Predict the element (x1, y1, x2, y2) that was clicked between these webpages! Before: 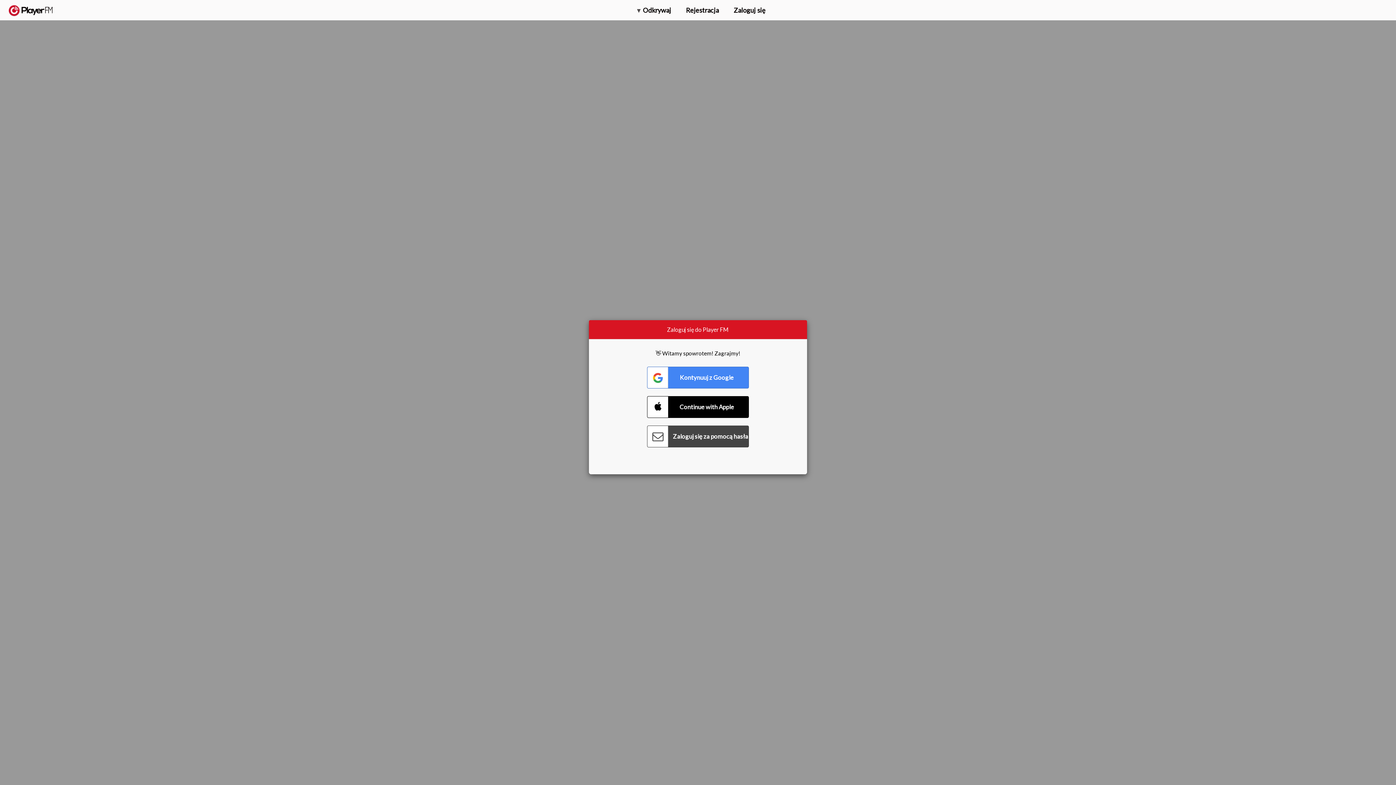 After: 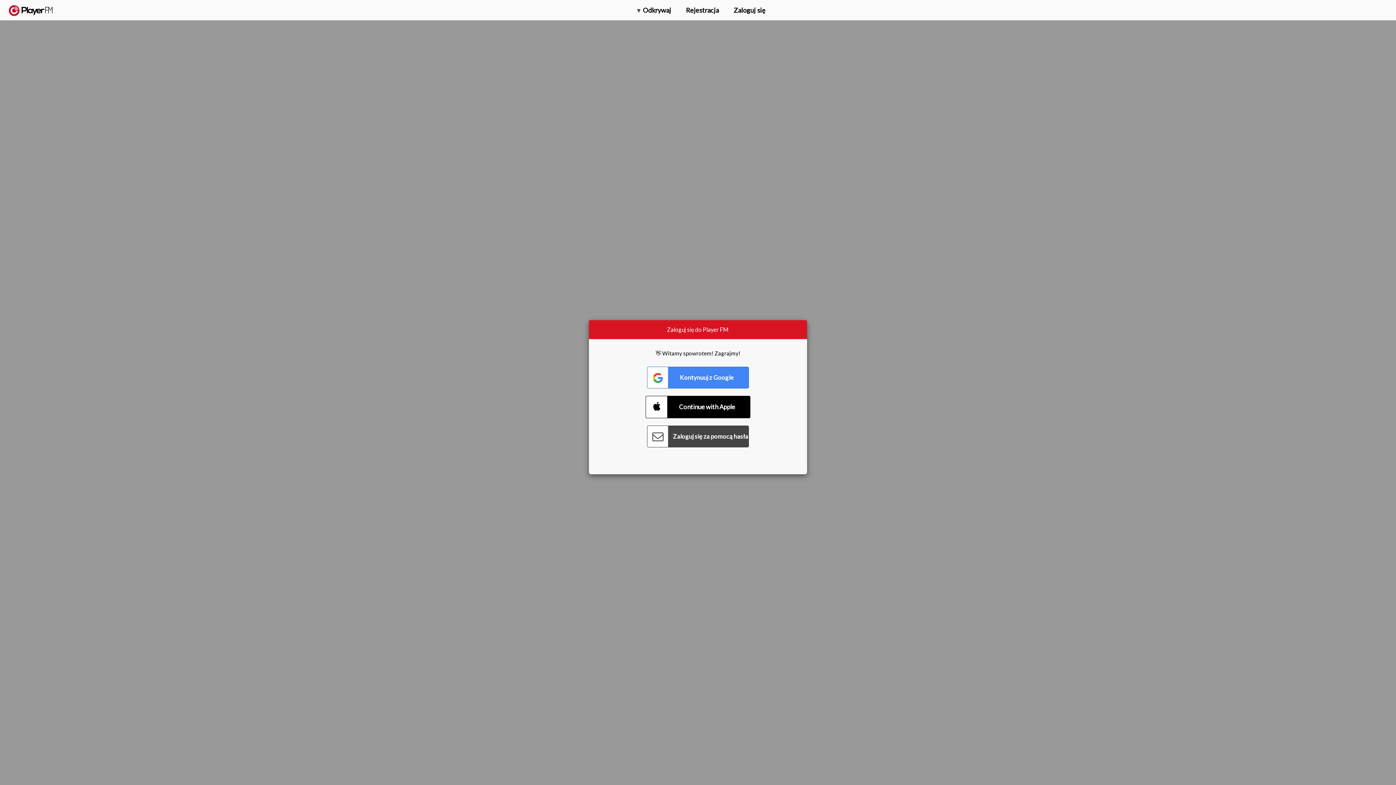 Action: label: Connect with Apple bbox: (647, 396, 749, 418)